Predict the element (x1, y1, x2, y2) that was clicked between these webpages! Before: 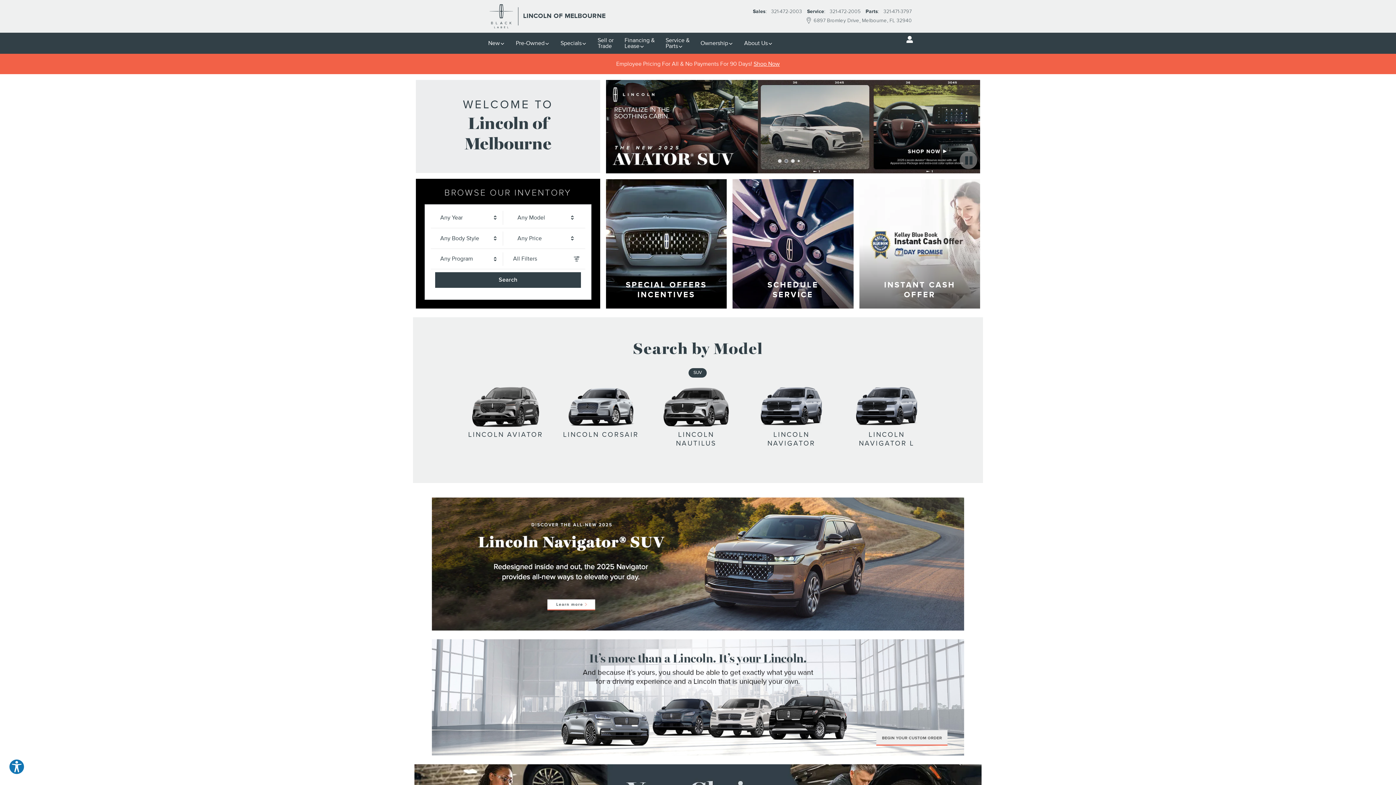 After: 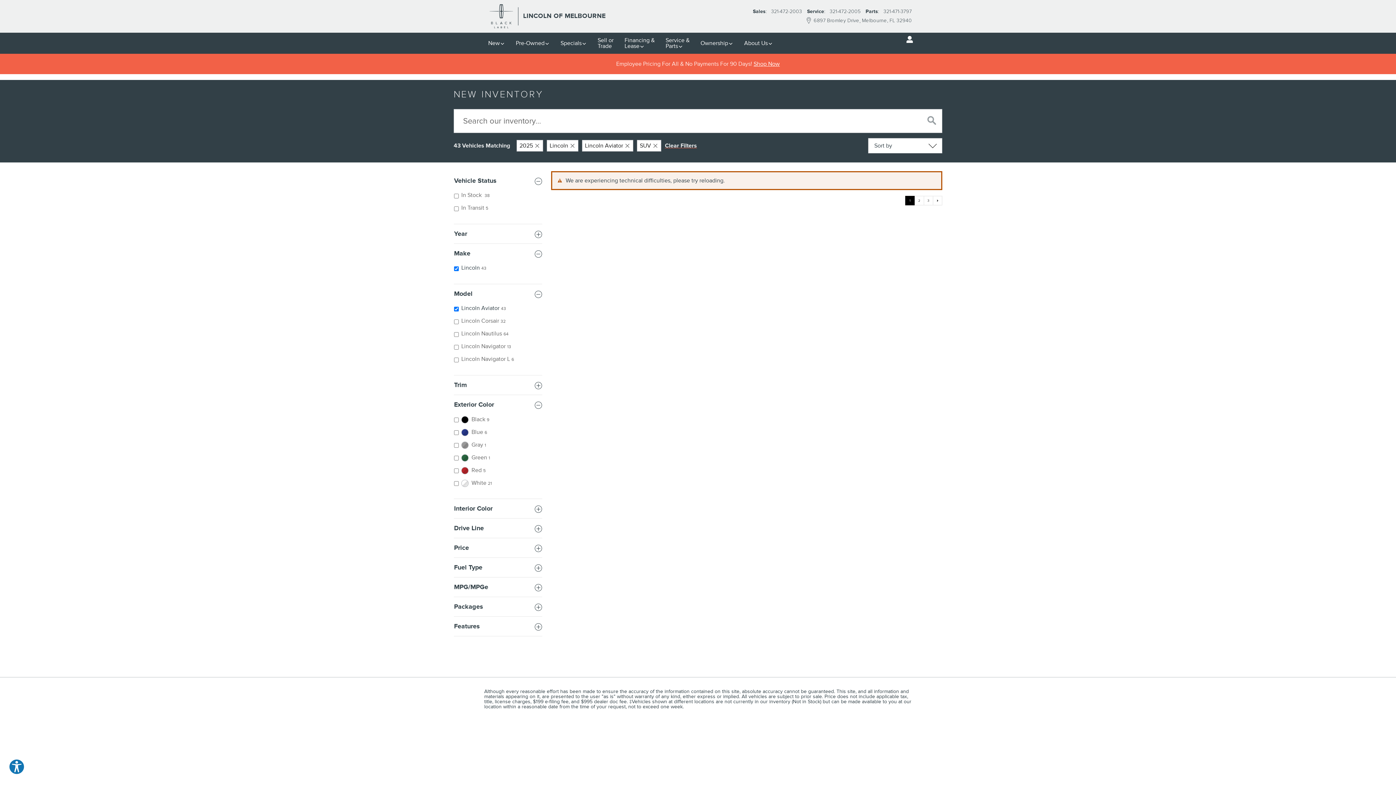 Action: bbox: (467, 430, 544, 439) label: LINCOLN AVIATOR